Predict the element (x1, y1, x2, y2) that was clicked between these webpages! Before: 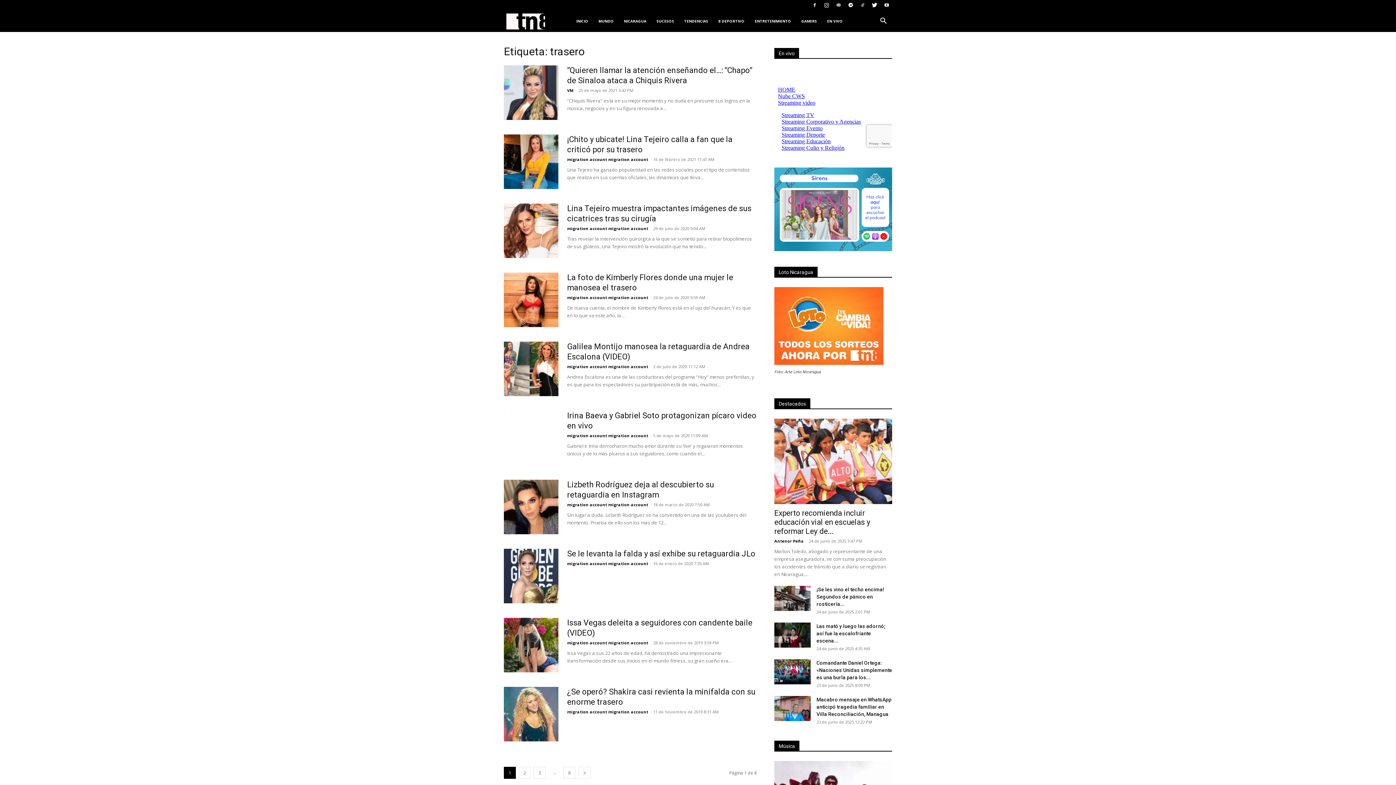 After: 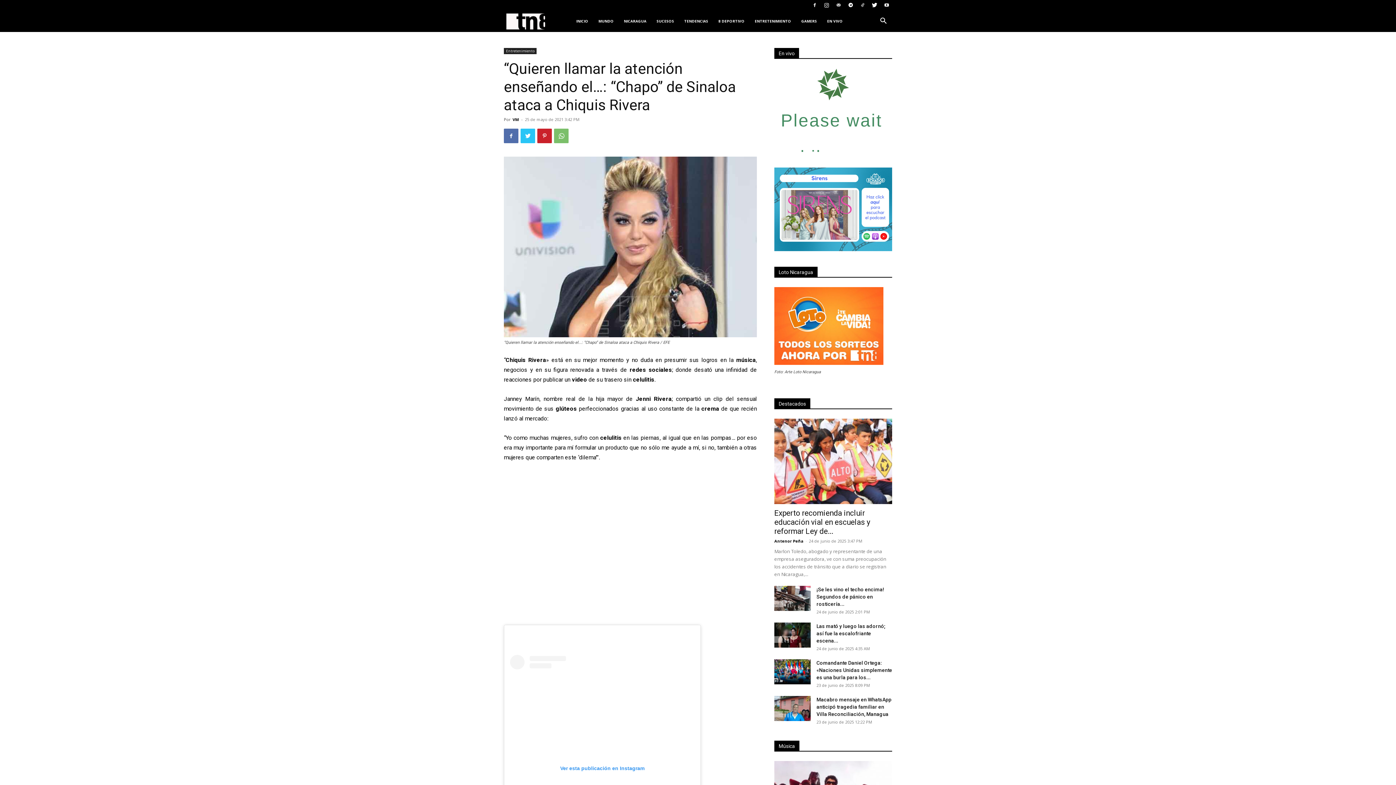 Action: bbox: (504, 65, 558, 120)